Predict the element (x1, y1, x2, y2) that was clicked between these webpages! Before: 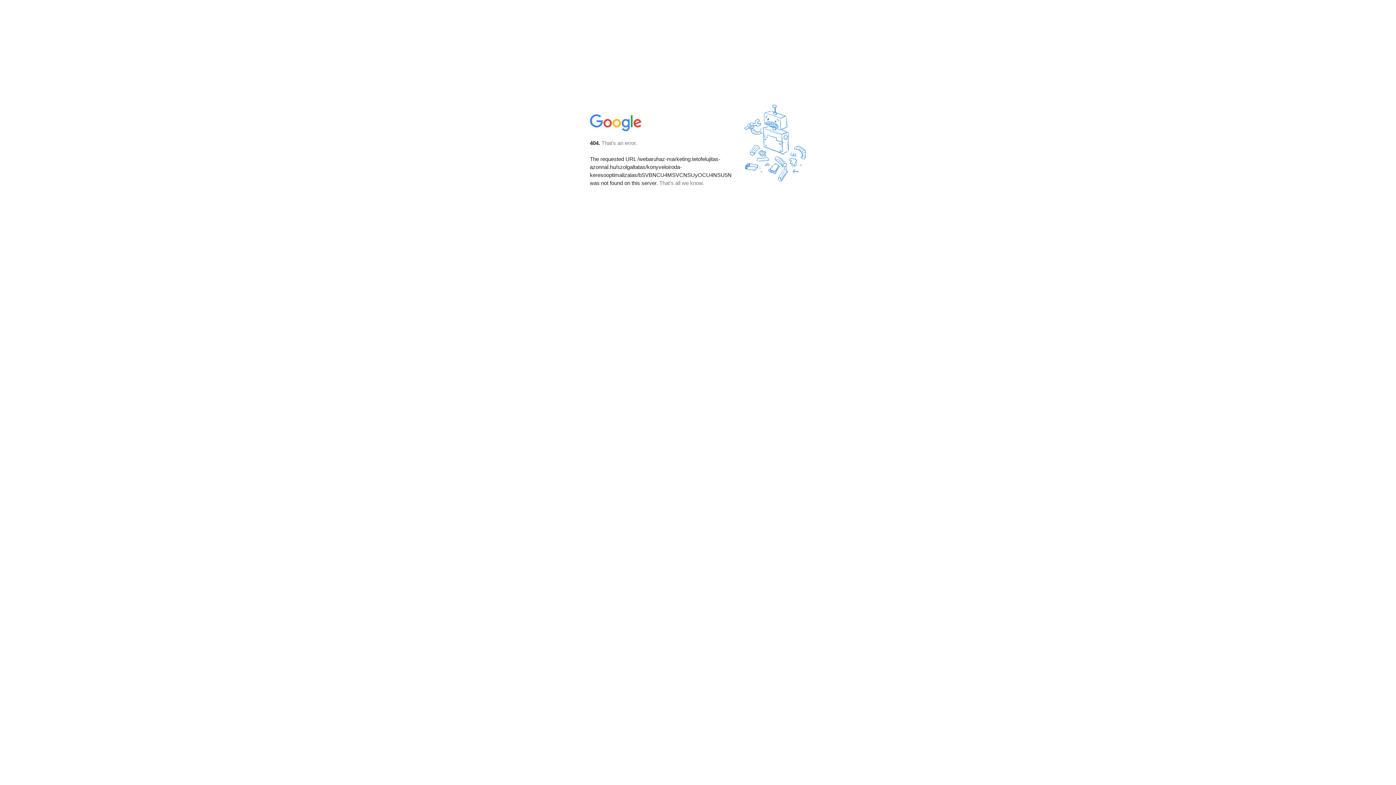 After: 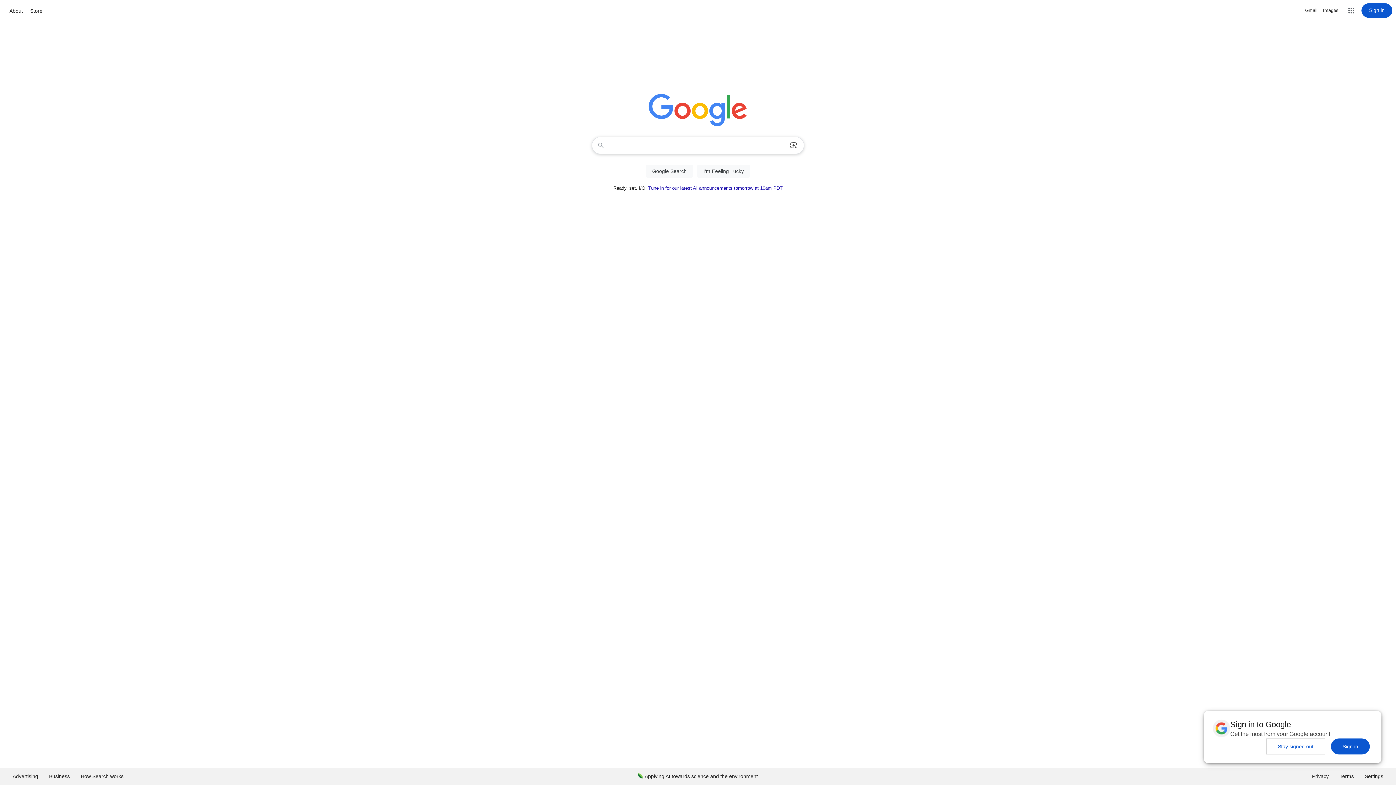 Action: bbox: (590, 127, 642, 134)